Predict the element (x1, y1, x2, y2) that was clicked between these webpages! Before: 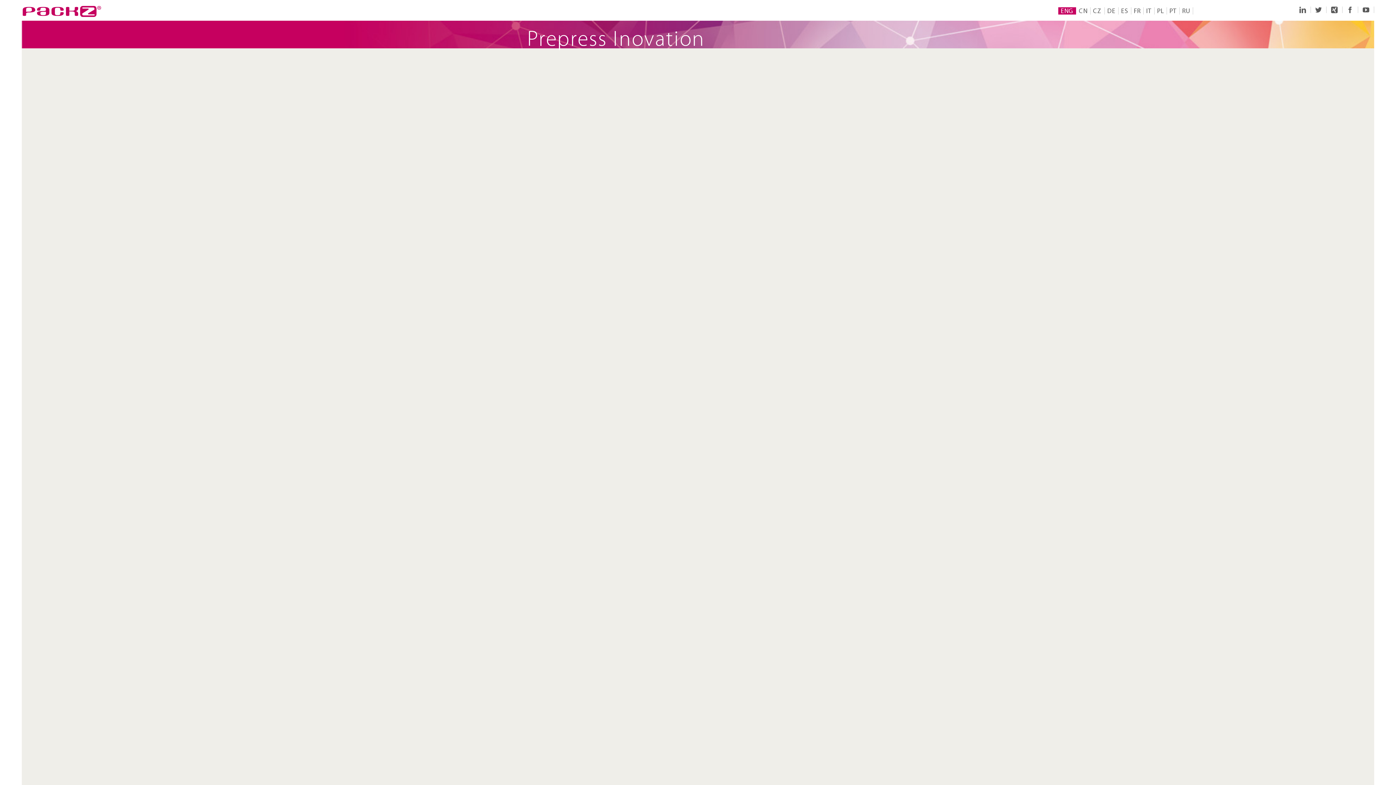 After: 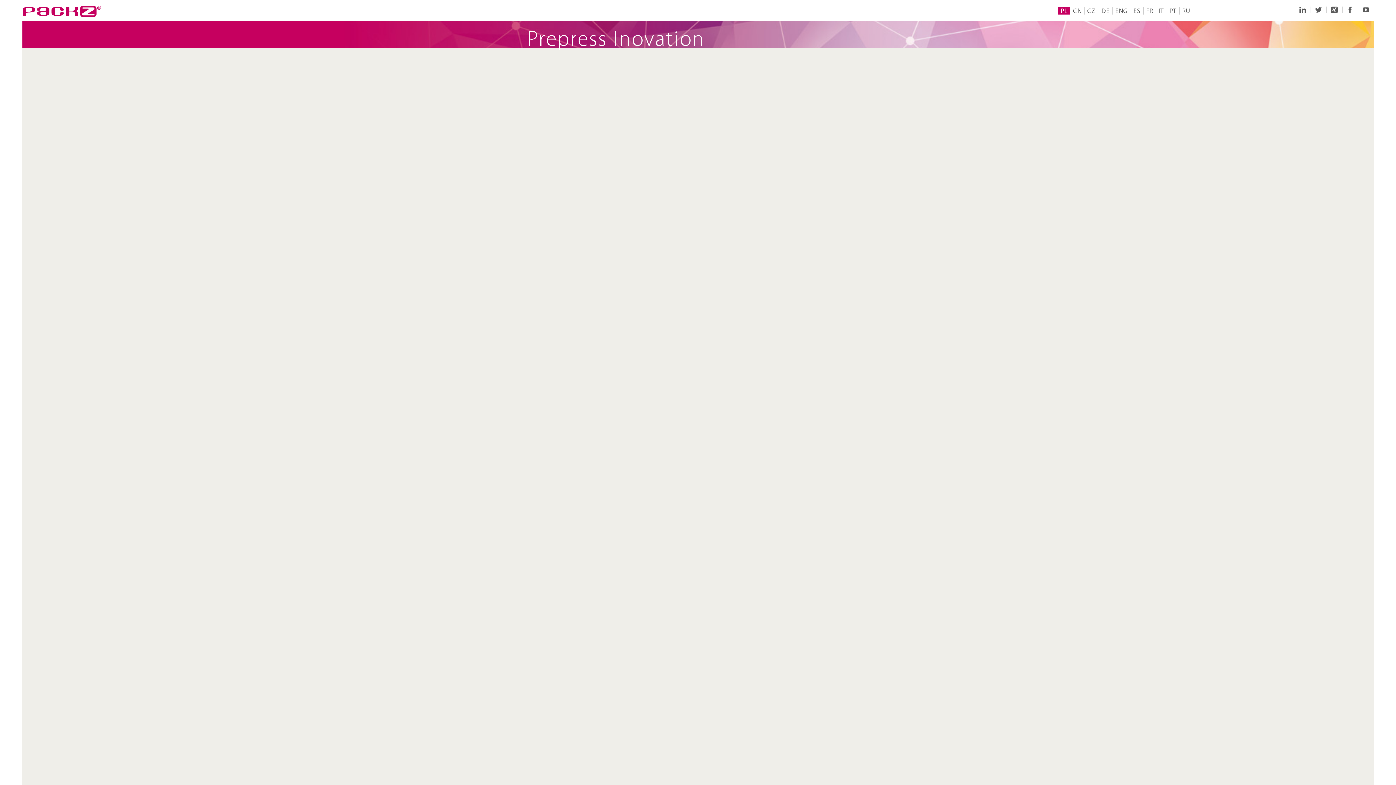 Action: label: PL bbox: (1154, 7, 1167, 14)